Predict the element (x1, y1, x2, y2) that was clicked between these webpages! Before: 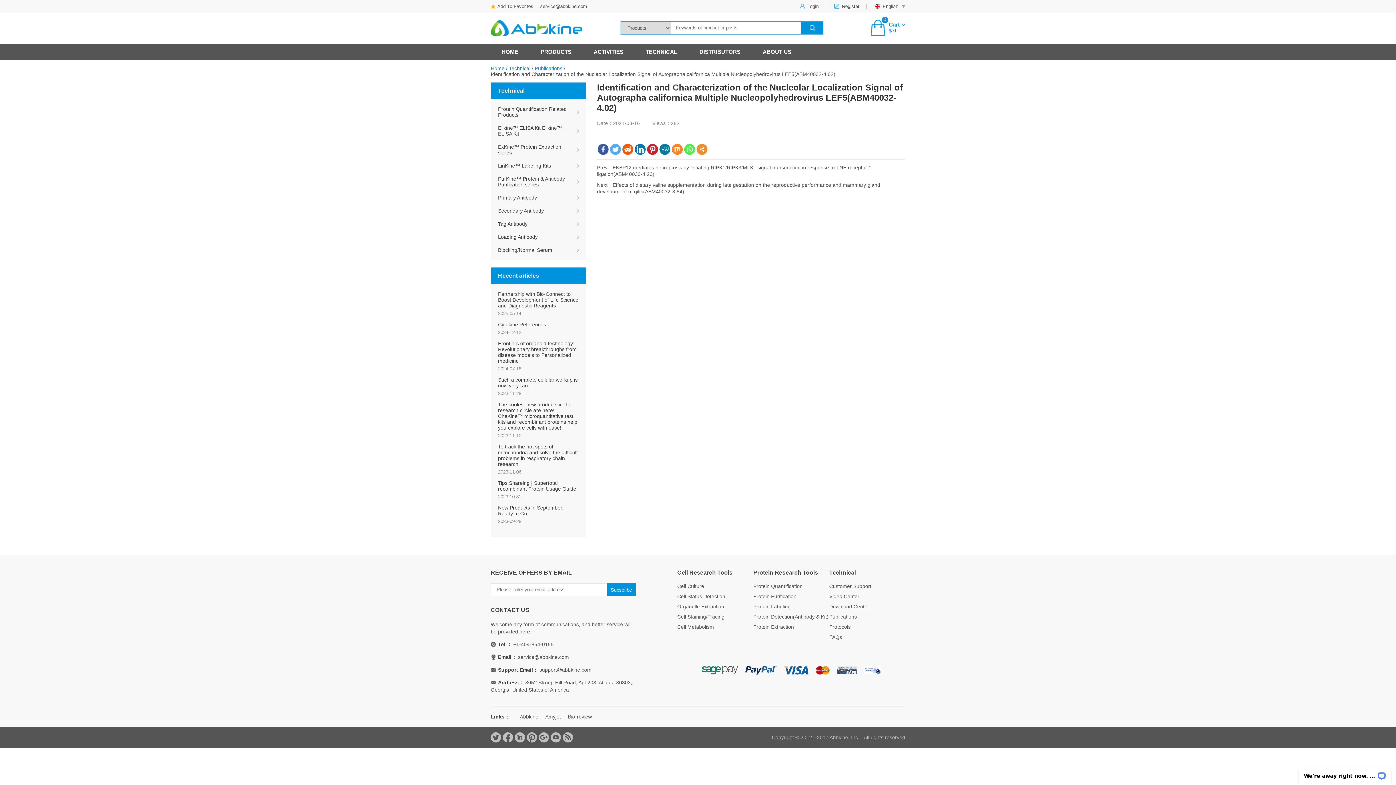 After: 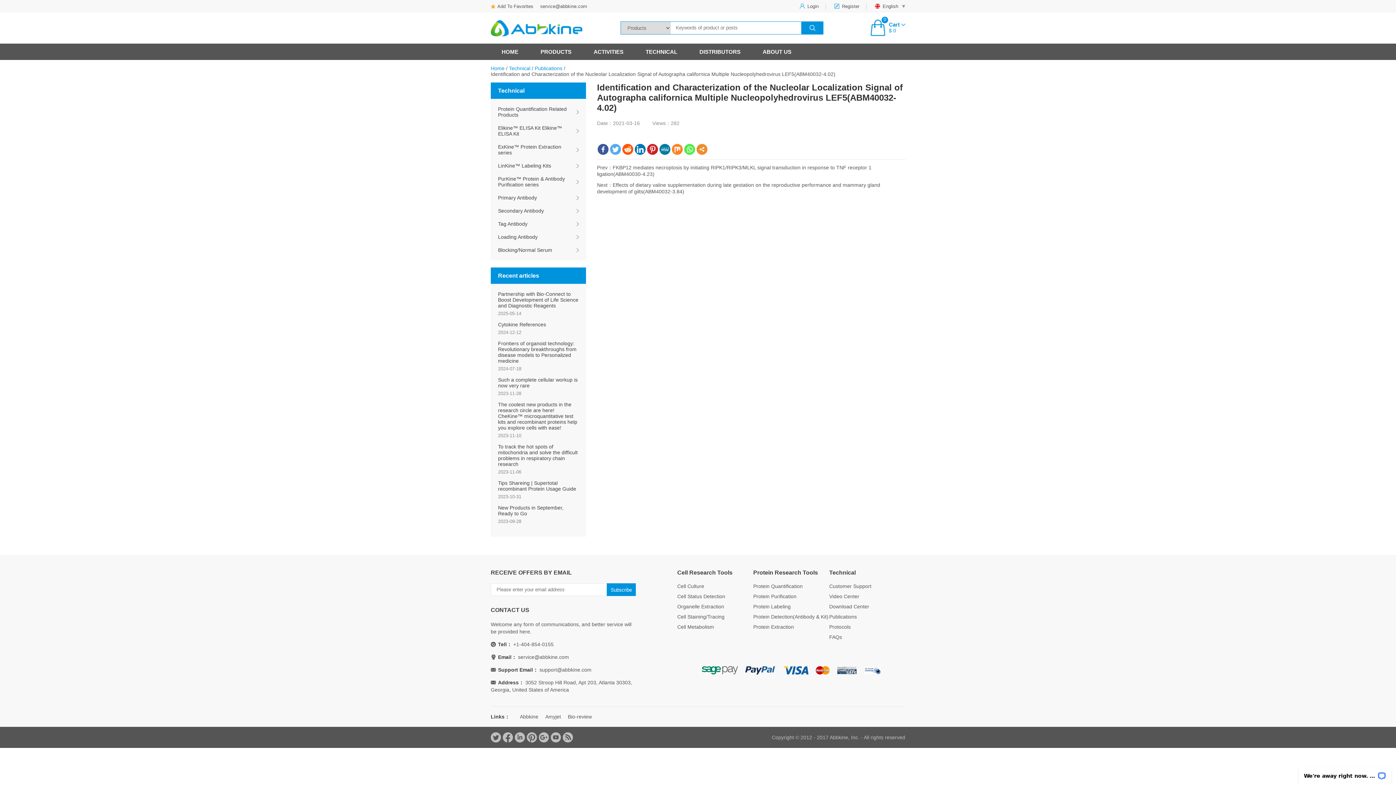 Action: bbox: (834, 666, 860, 676)